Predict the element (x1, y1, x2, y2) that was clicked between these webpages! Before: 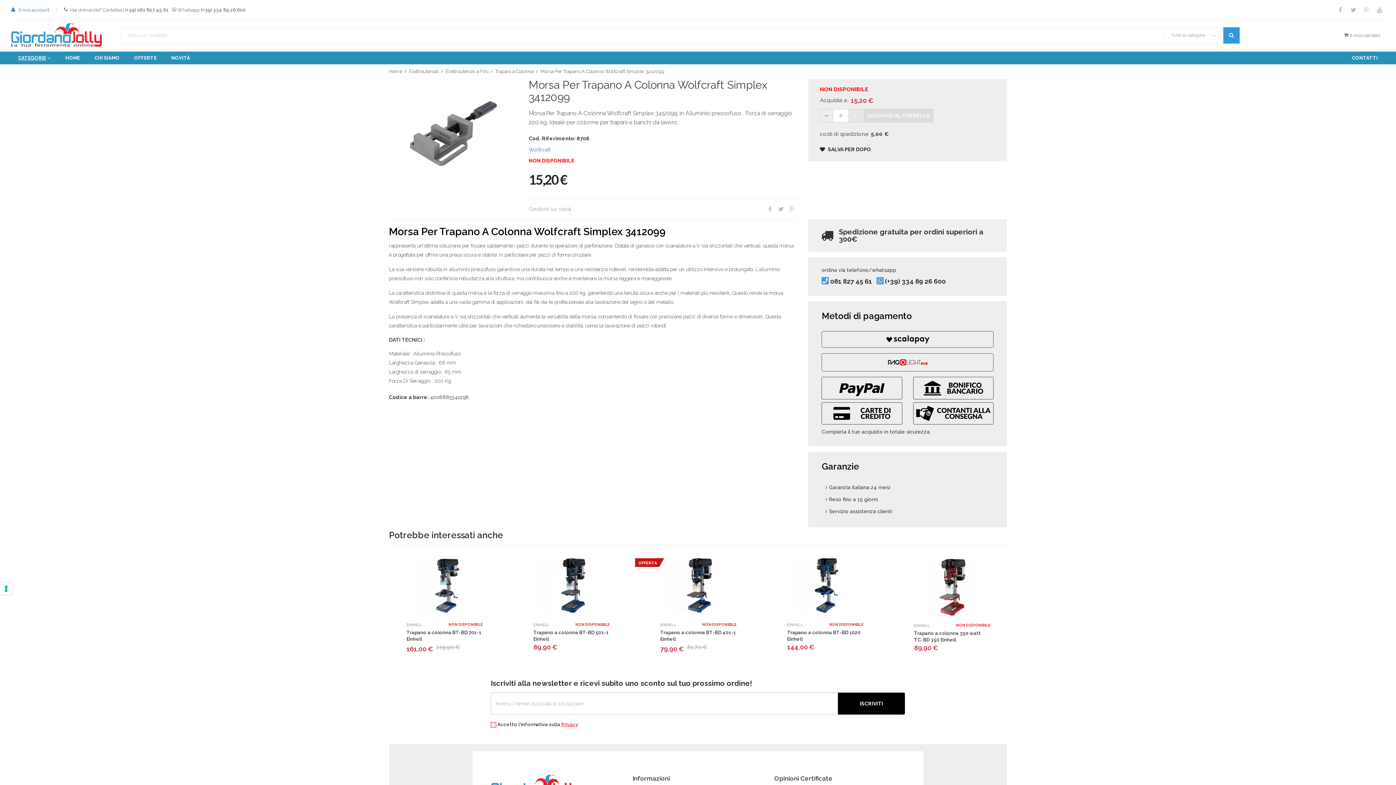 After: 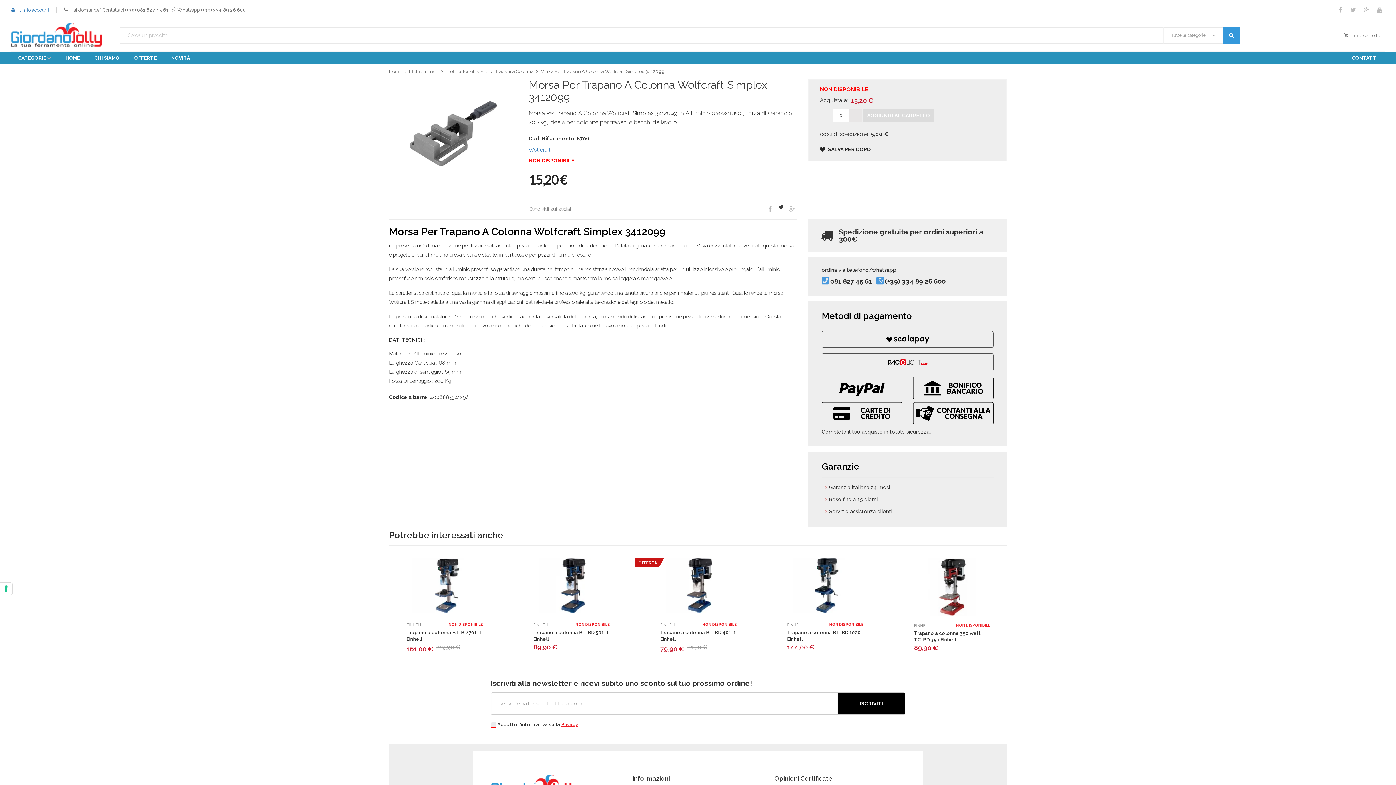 Action: bbox: (775, 203, 786, 214)